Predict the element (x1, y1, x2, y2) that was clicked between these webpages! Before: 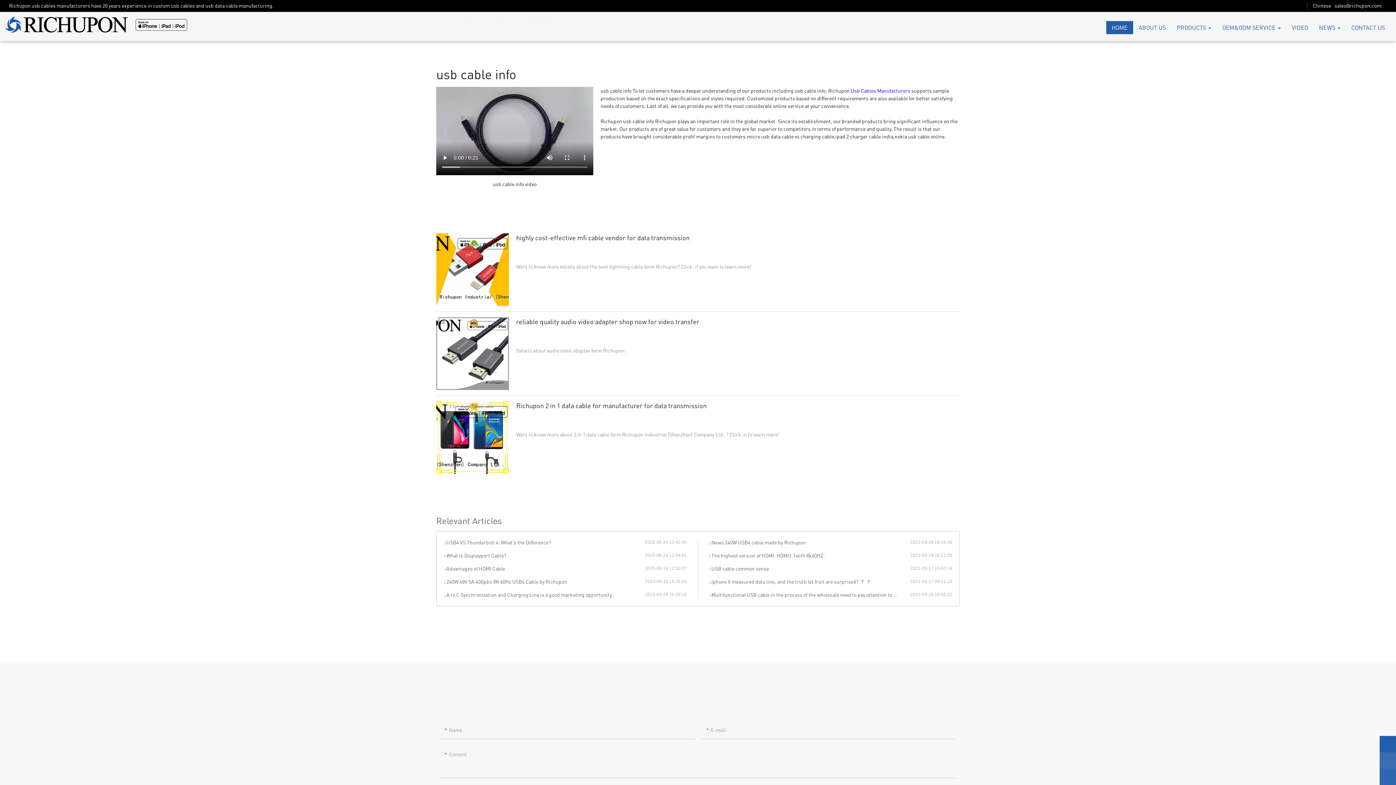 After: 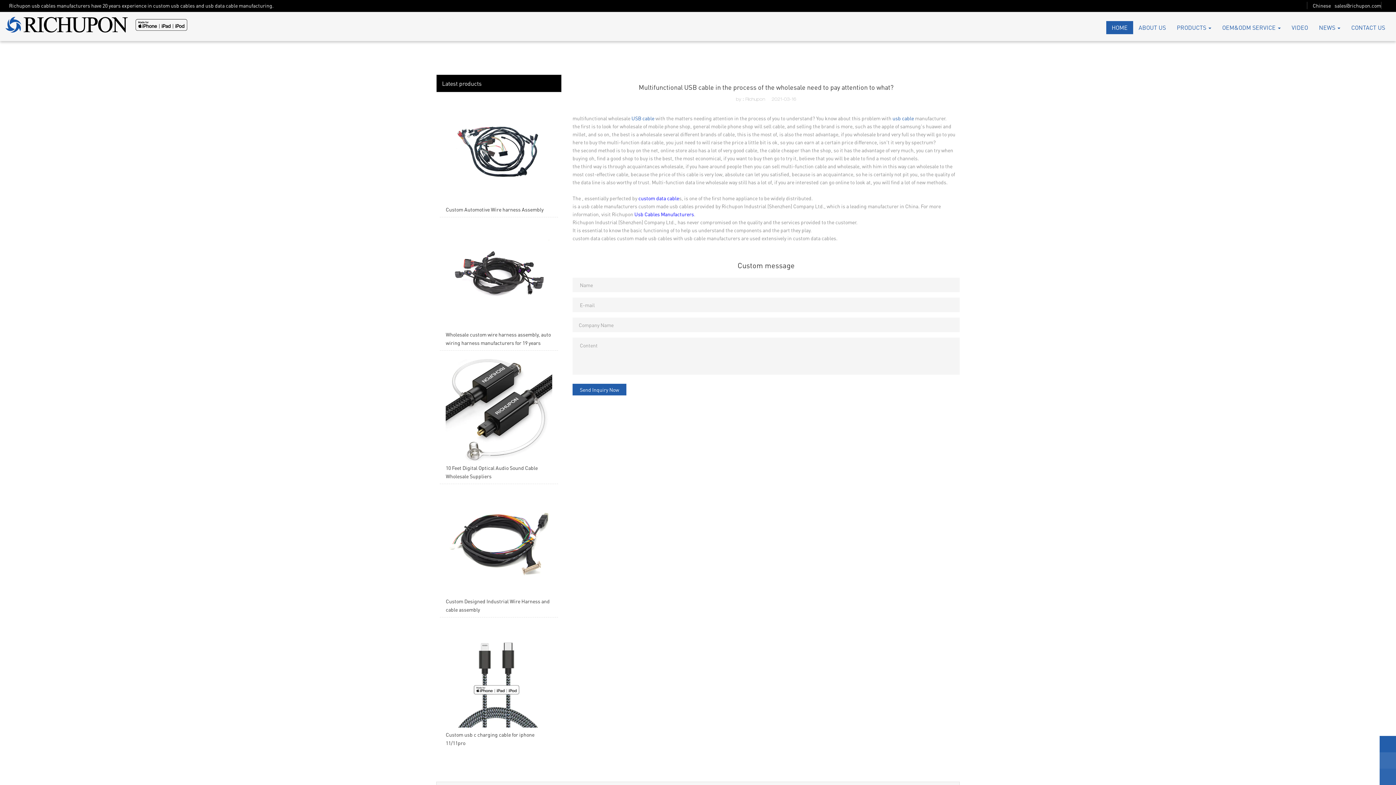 Action: label: Multifunctional USB cable in the process of the wholesale need to pay attention to what? bbox: (709, 591, 910, 598)